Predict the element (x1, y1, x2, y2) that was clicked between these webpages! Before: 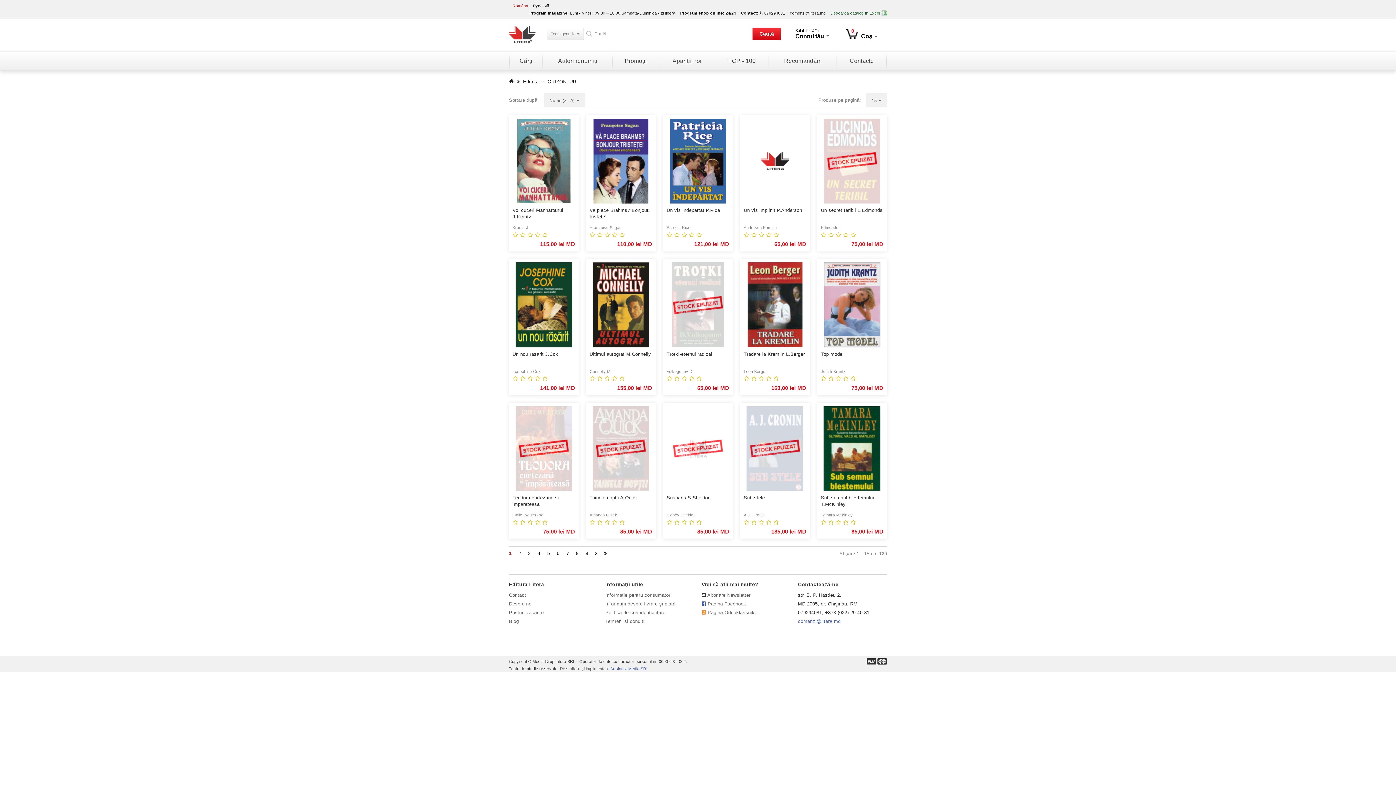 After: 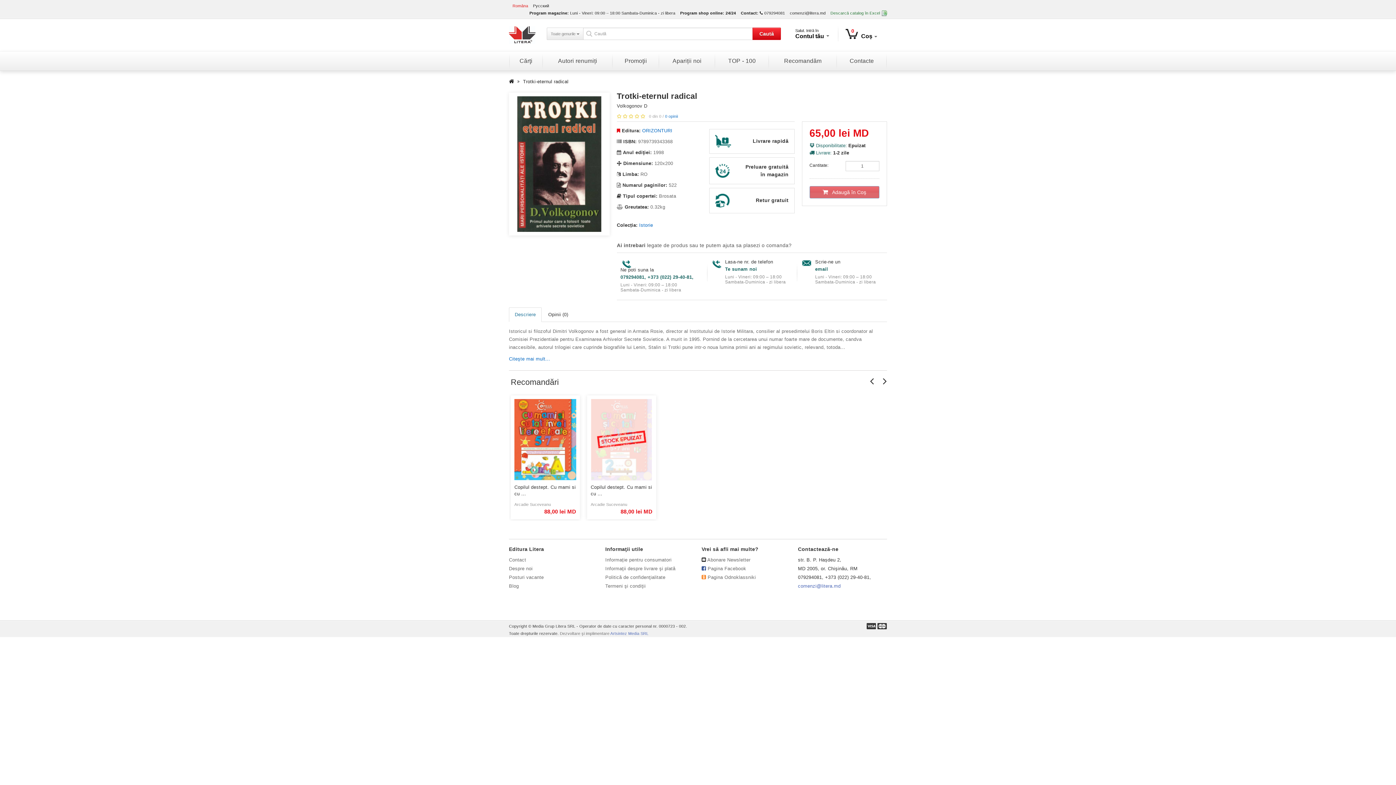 Action: label: Trotki-eternul radical bbox: (666, 351, 712, 364)